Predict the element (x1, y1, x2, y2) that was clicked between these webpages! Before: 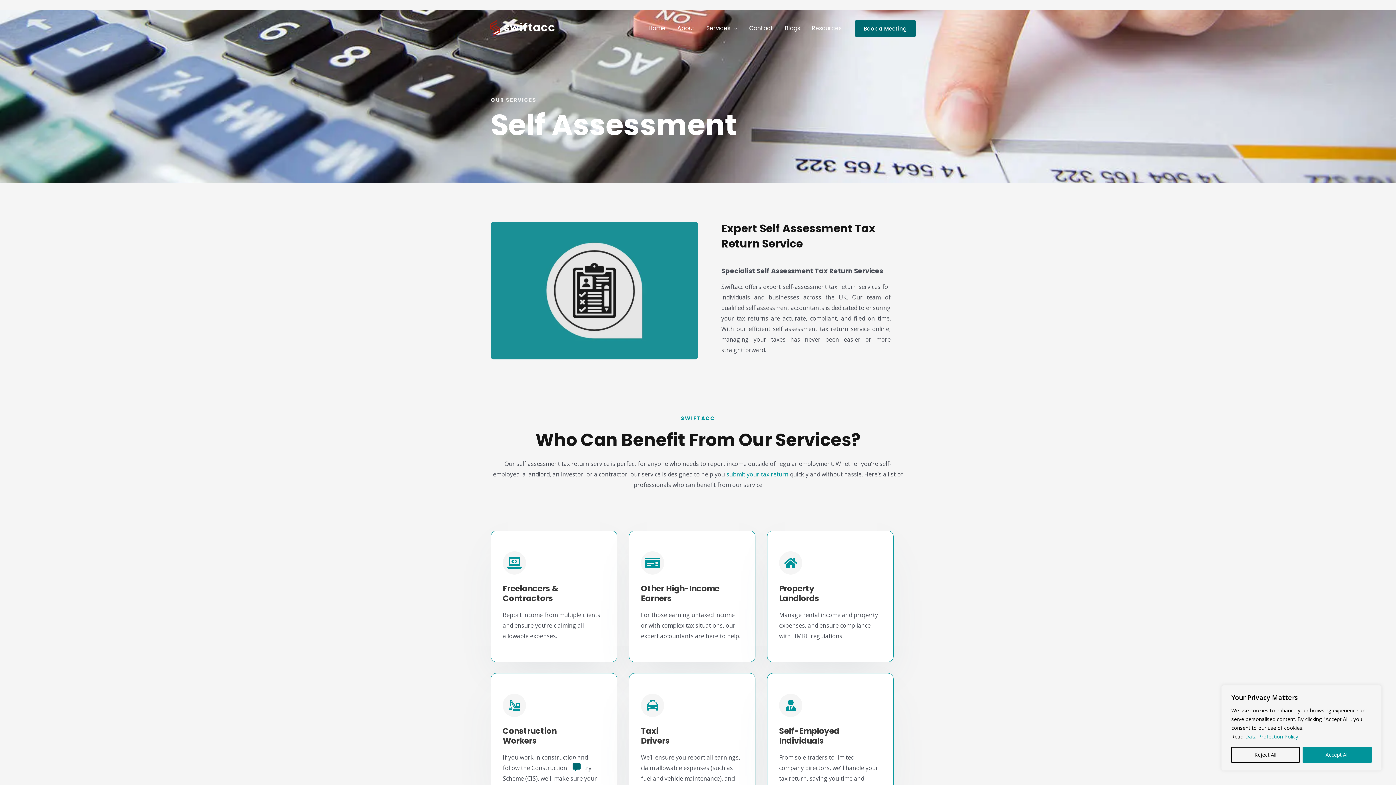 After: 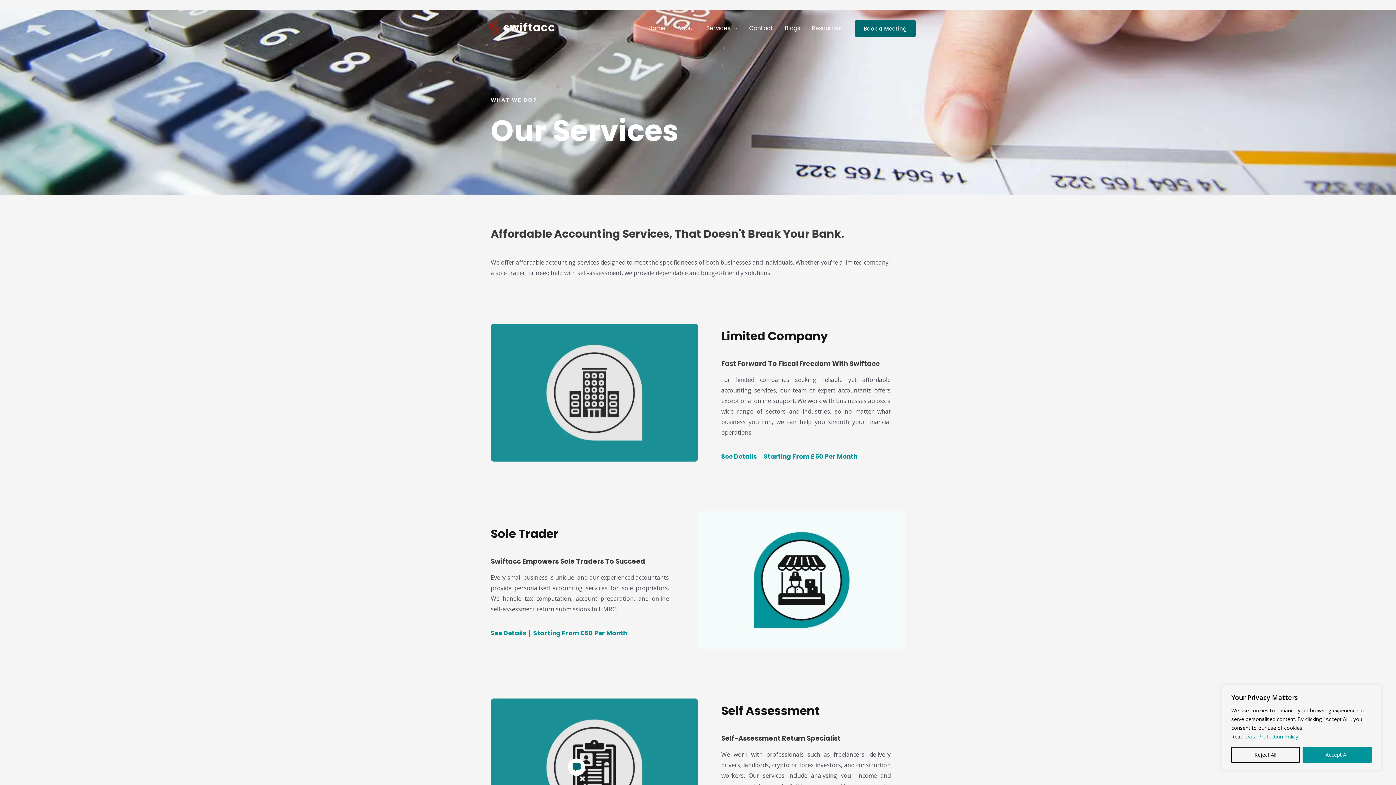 Action: bbox: (700, 15, 743, 41) label: Services